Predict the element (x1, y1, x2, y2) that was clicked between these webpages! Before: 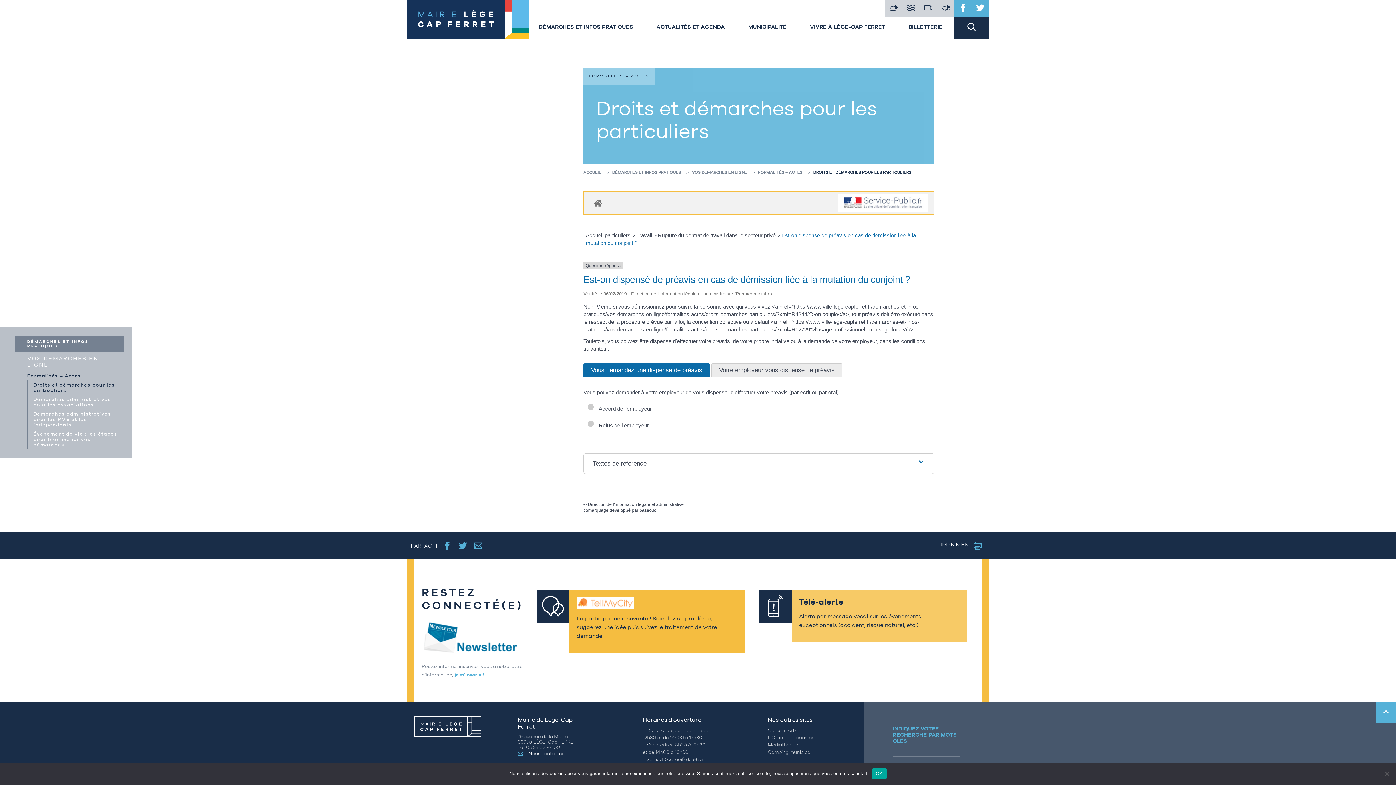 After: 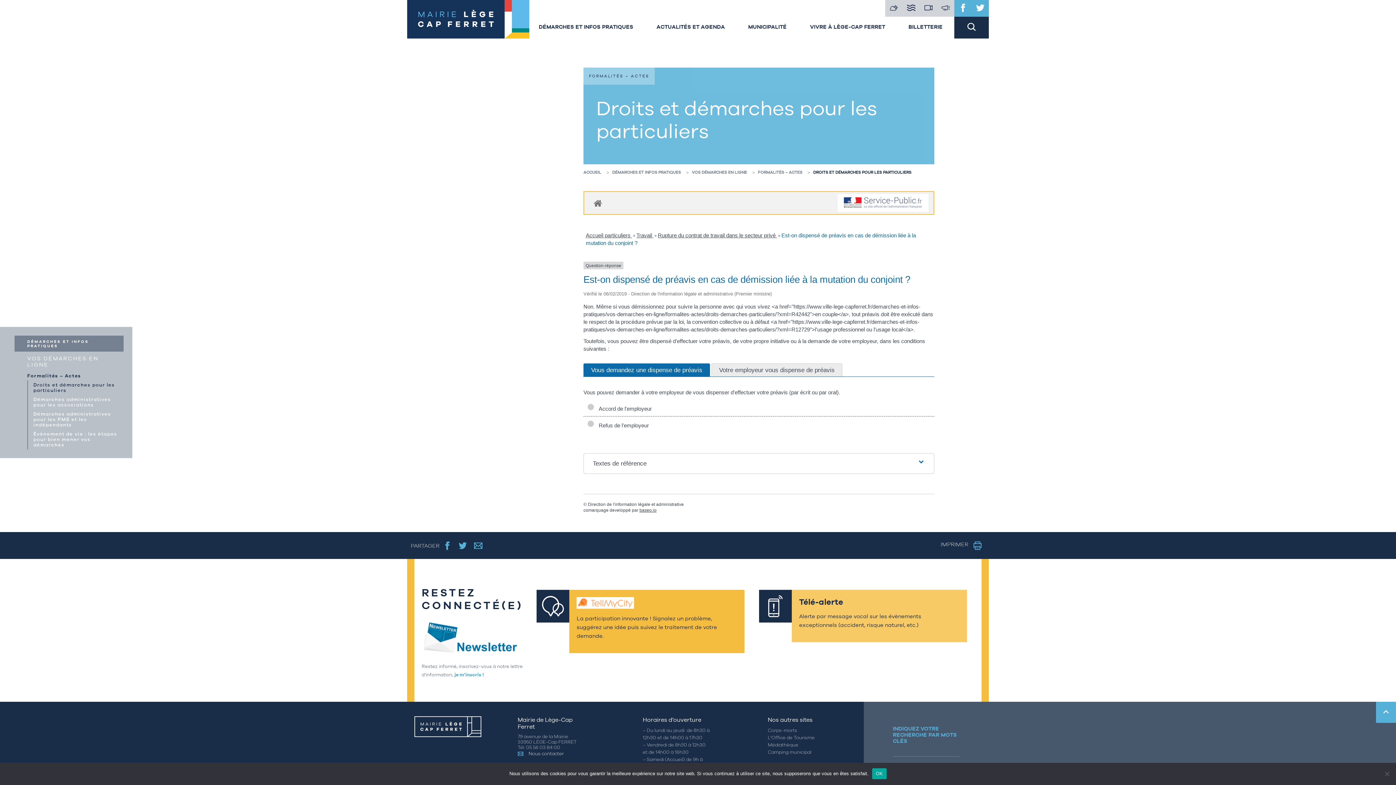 Action: bbox: (639, 508, 656, 513) label: baseo.io